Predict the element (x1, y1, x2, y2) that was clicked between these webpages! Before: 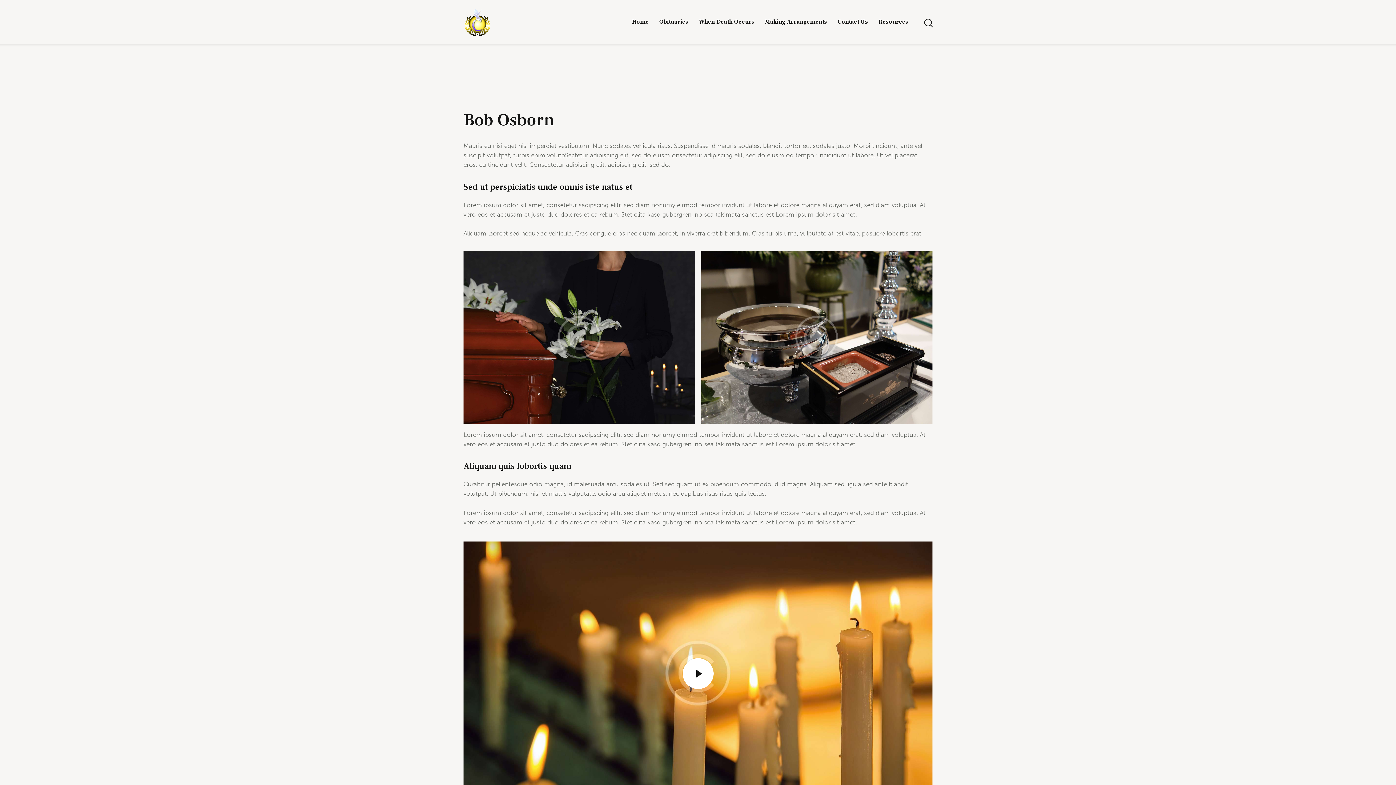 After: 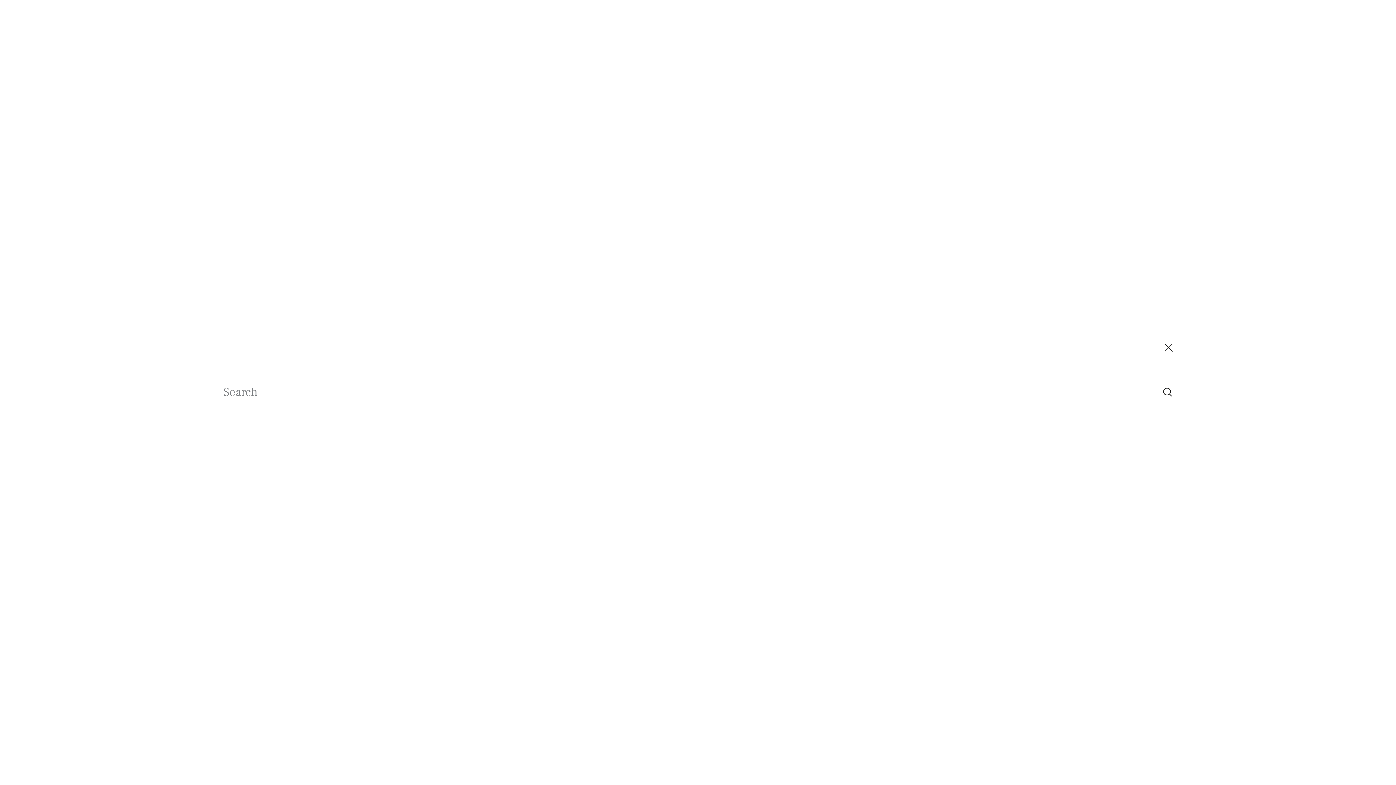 Action: label: Start search bbox: (923, 17, 932, 28)